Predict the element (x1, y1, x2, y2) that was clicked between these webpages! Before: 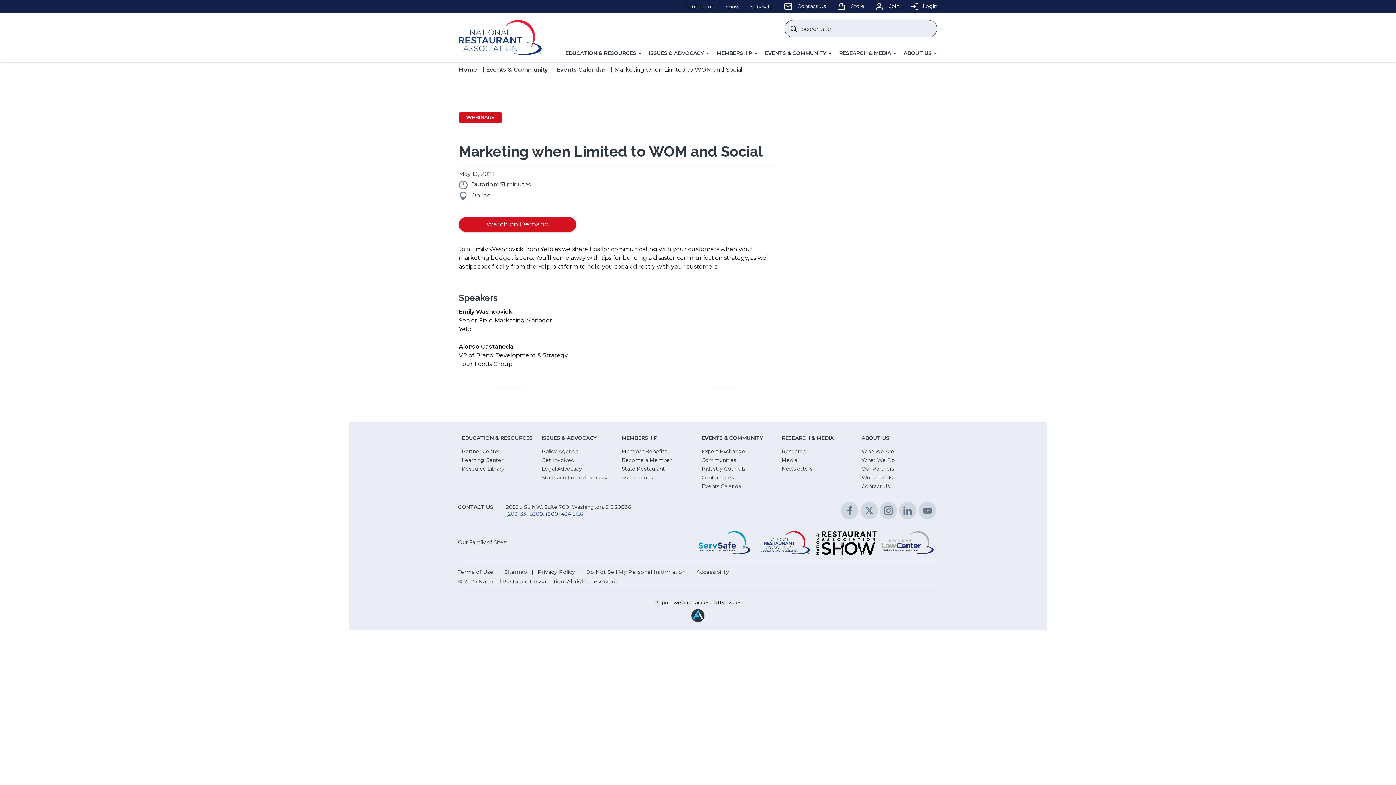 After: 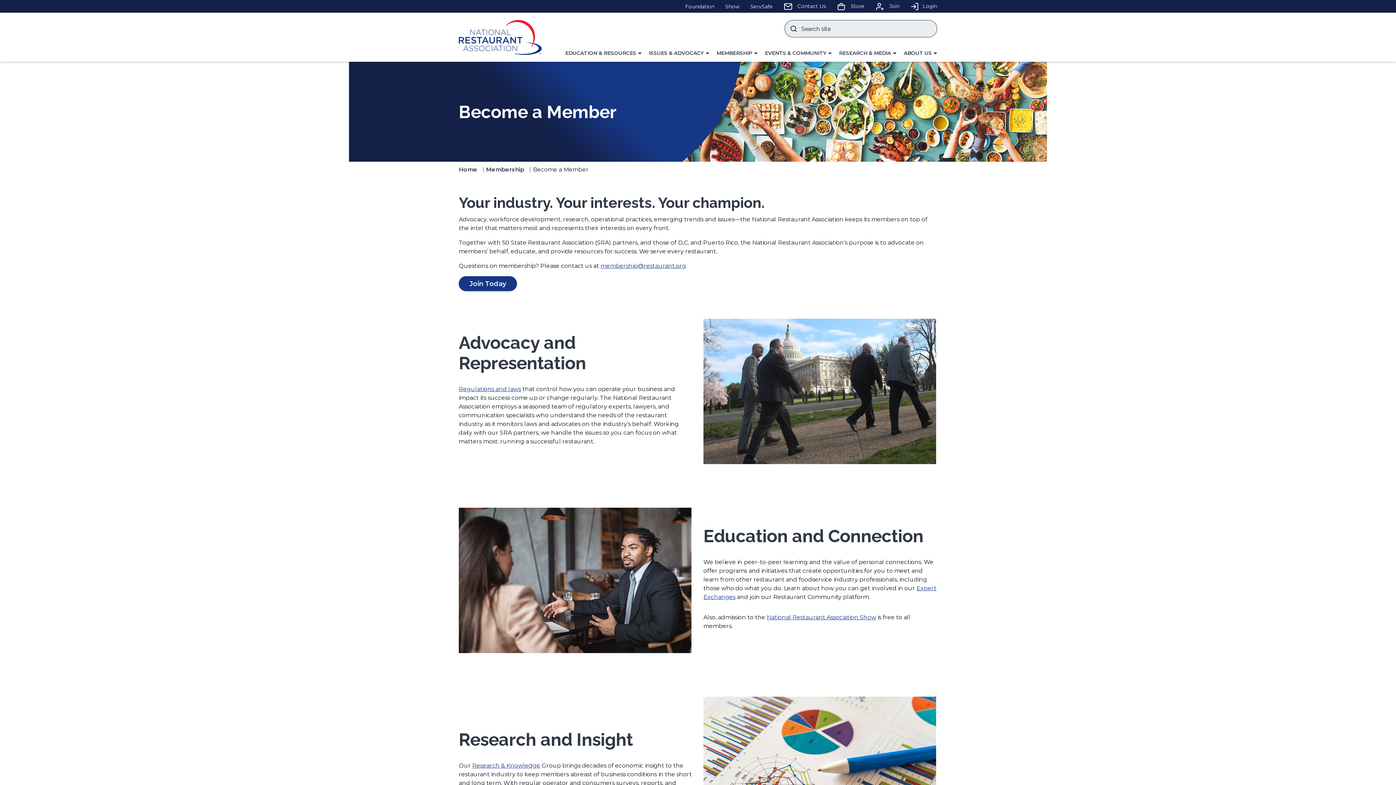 Action: bbox: (618, 455, 675, 464) label: Become a Member